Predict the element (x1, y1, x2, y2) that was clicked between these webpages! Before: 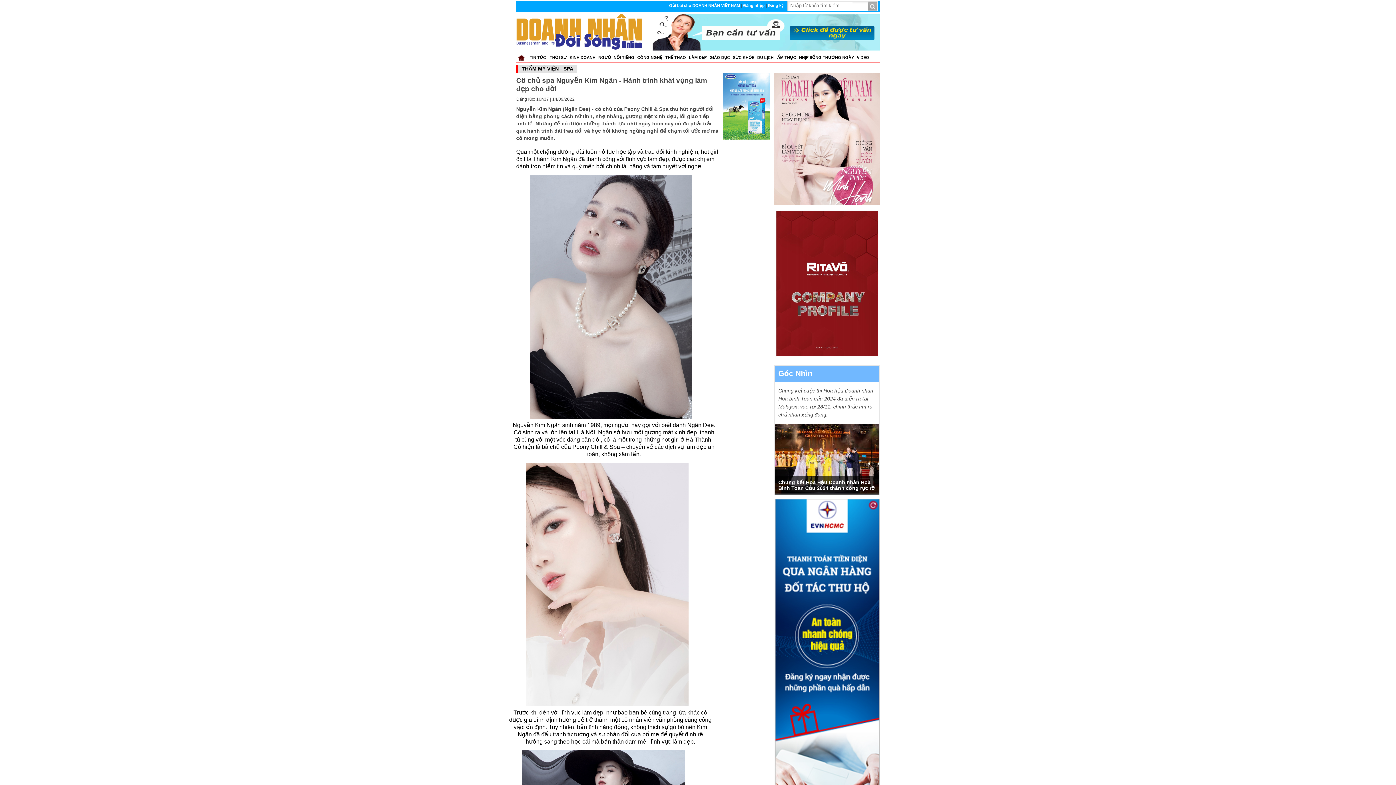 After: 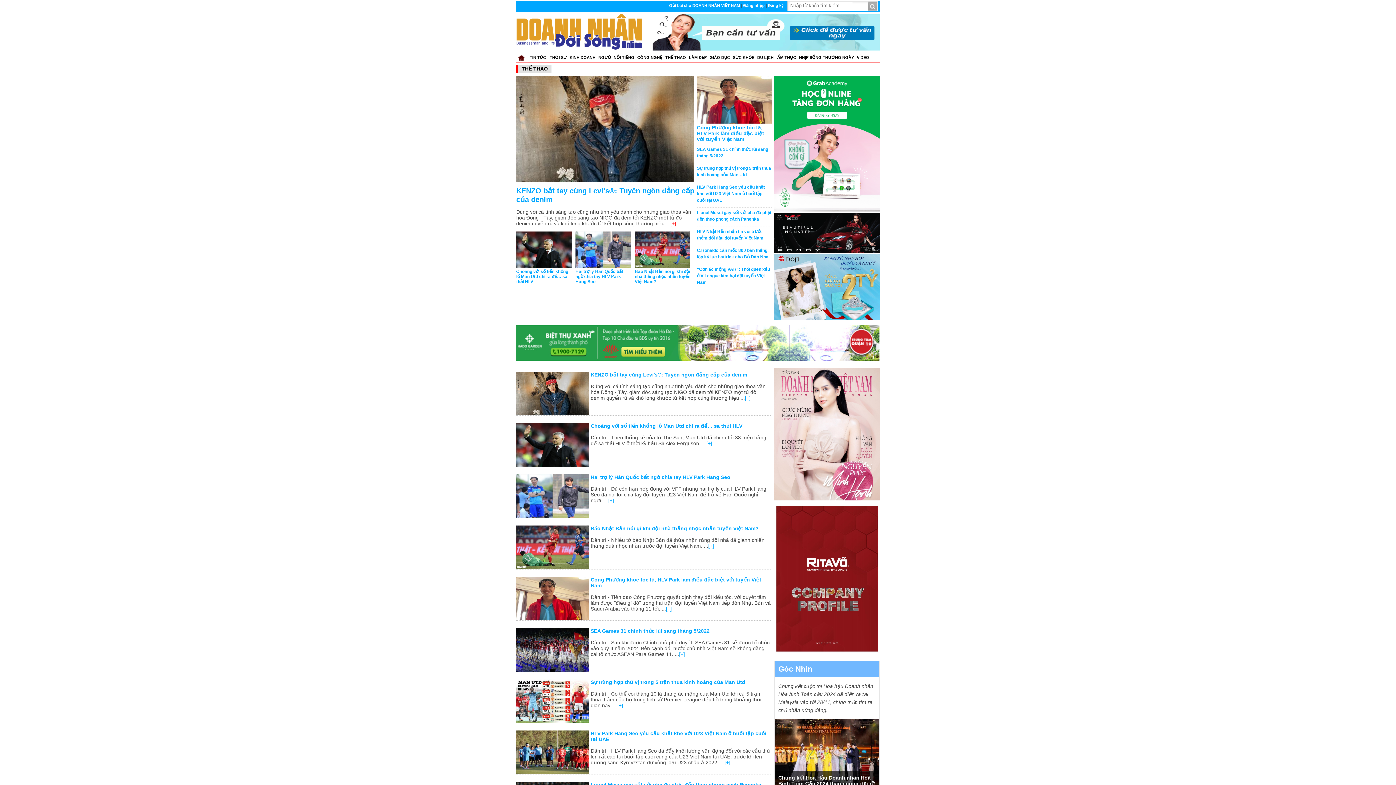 Action: label: THẾ THAO bbox: (665, 55, 686, 59)